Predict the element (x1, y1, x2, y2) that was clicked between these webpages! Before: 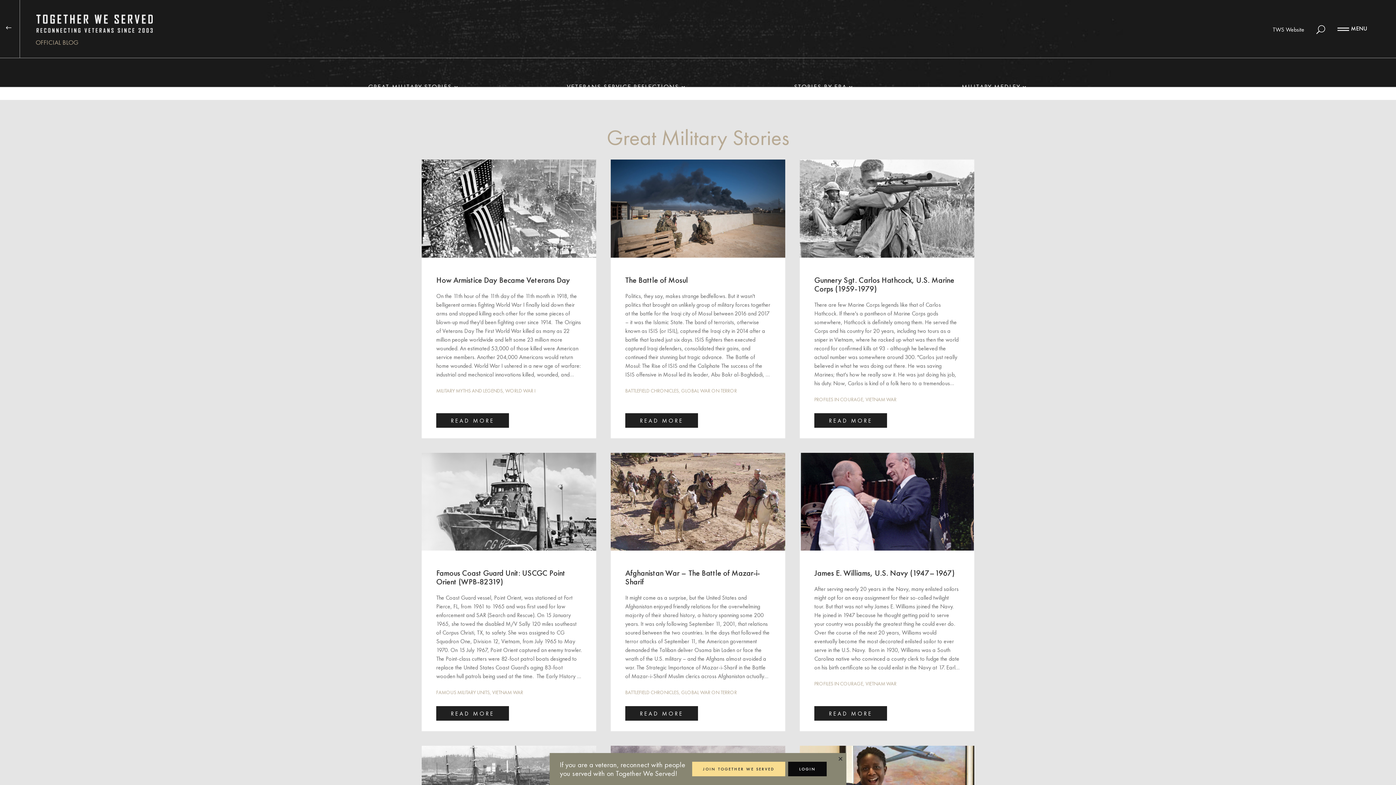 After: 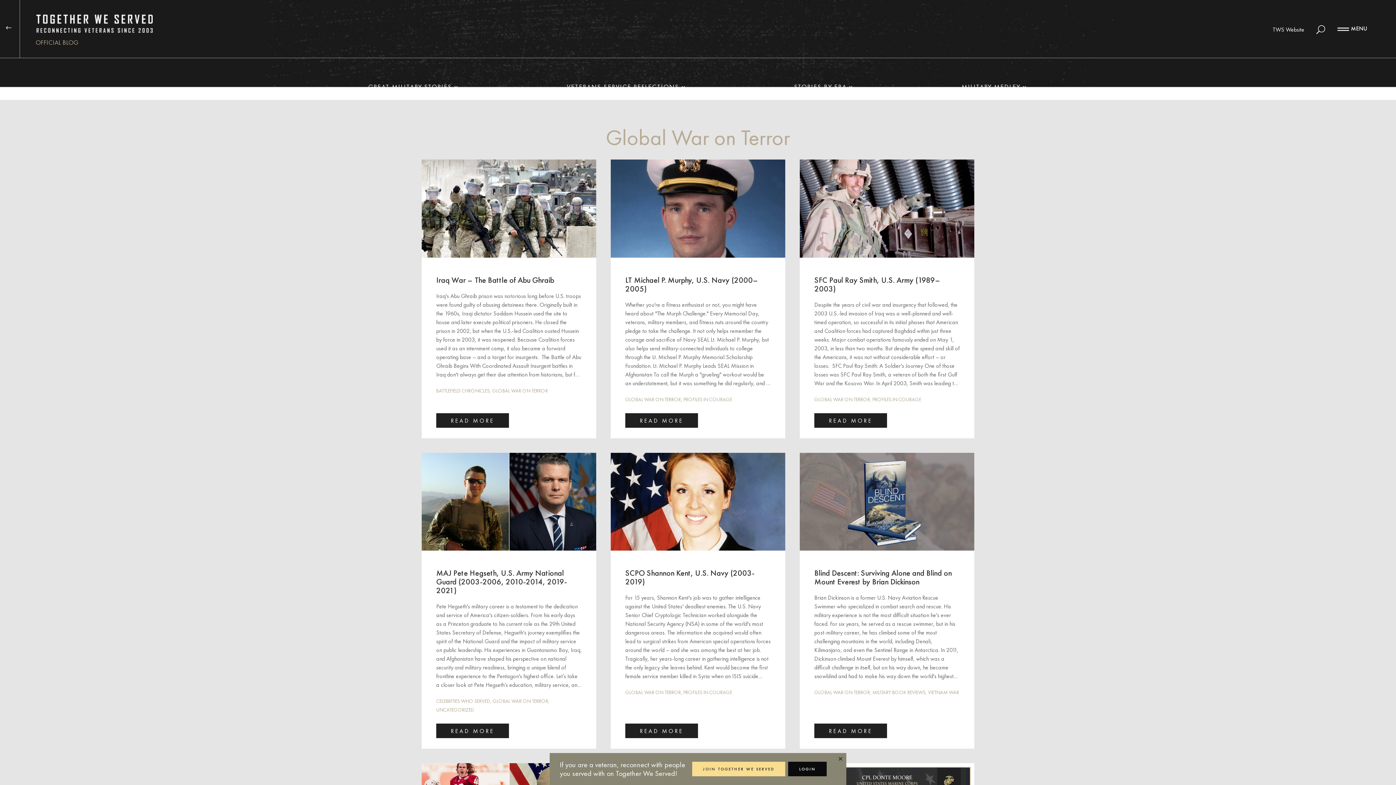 Action: bbox: (681, 387, 737, 394) label: GLOBAL WAR ON TERROR